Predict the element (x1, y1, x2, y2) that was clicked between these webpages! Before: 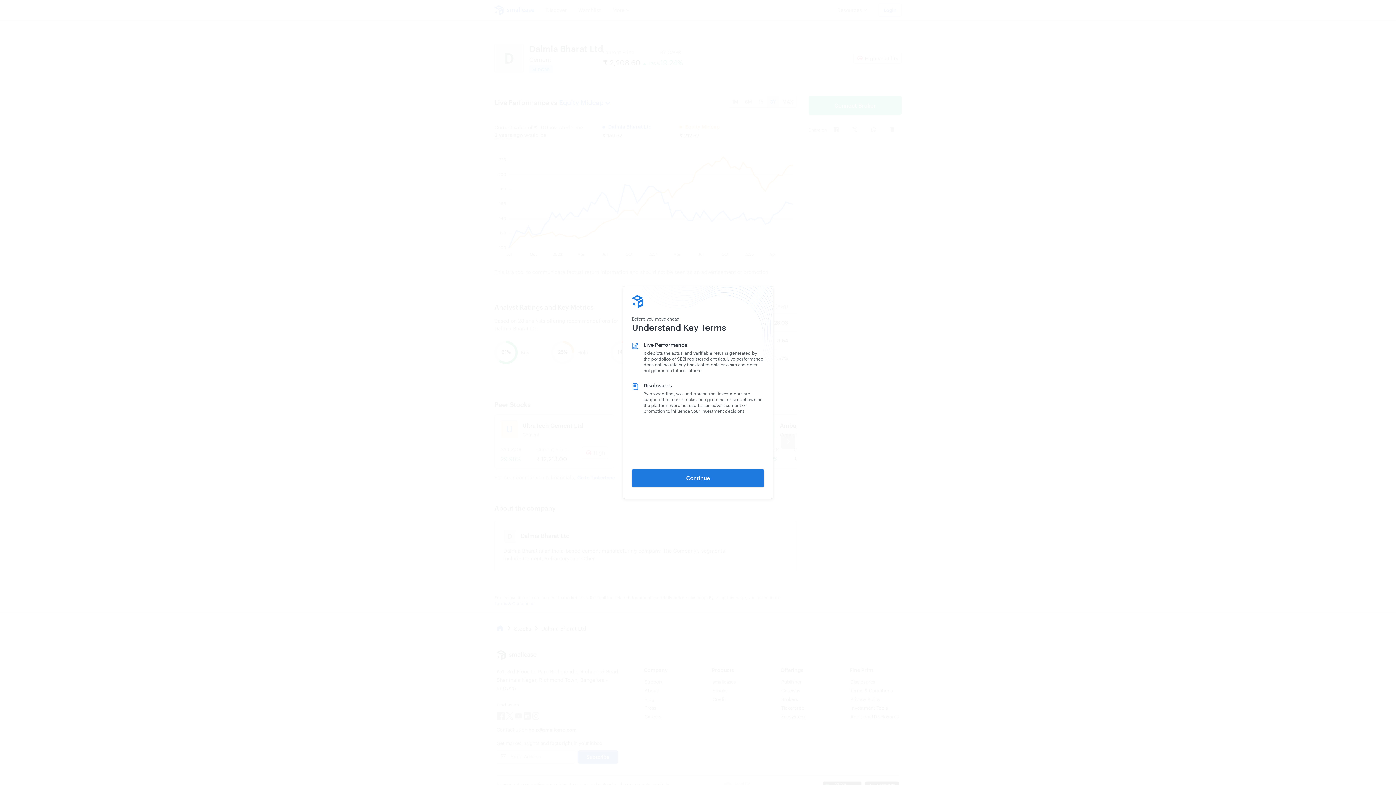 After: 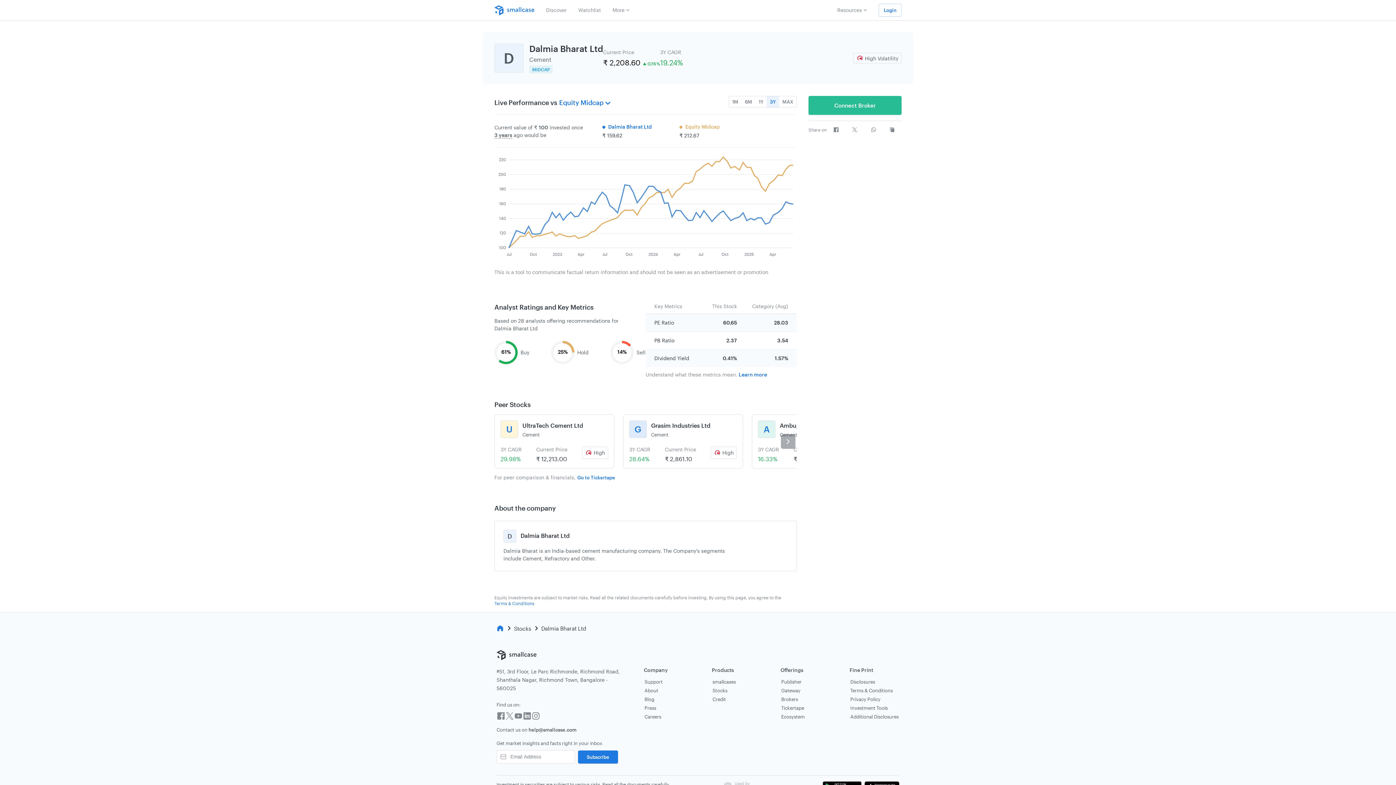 Action: bbox: (632, 469, 764, 487) label: Continue